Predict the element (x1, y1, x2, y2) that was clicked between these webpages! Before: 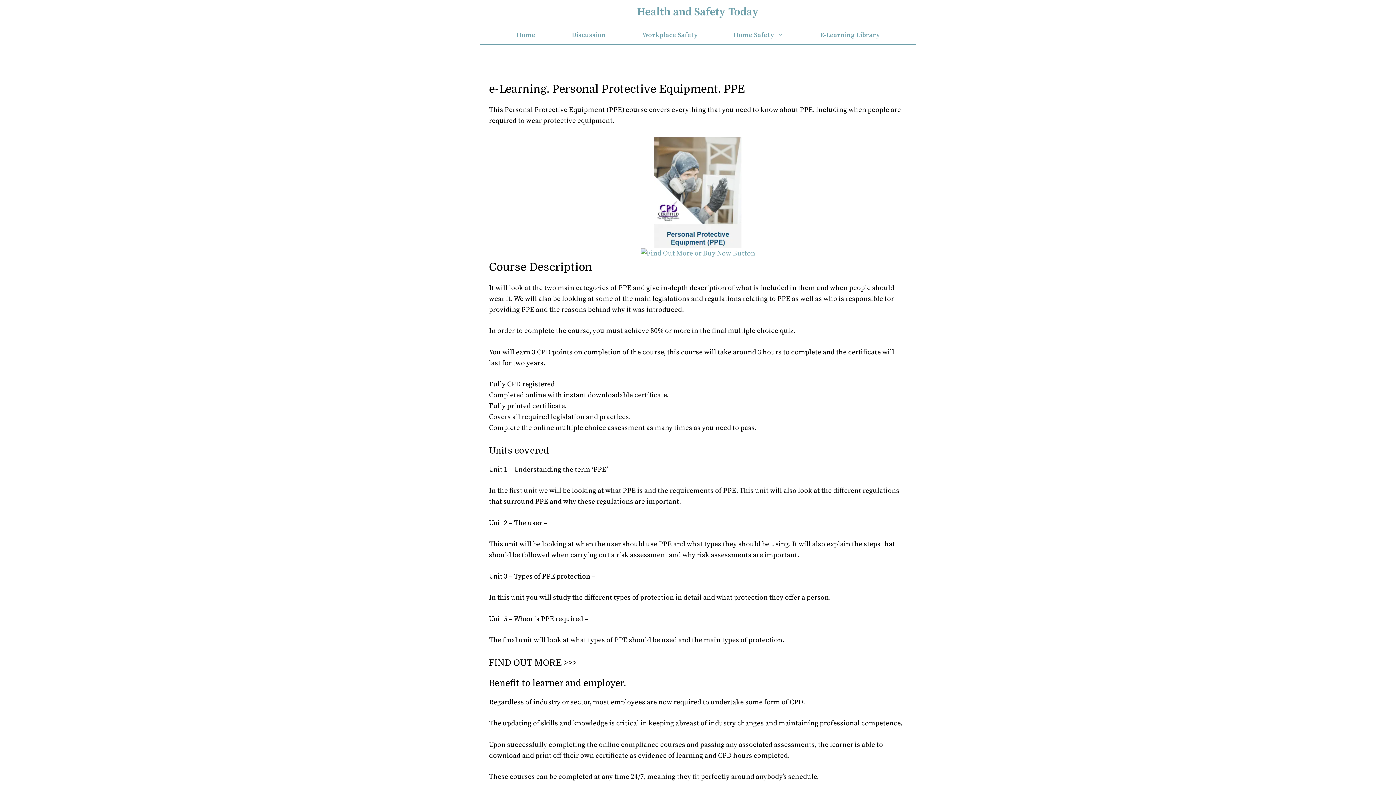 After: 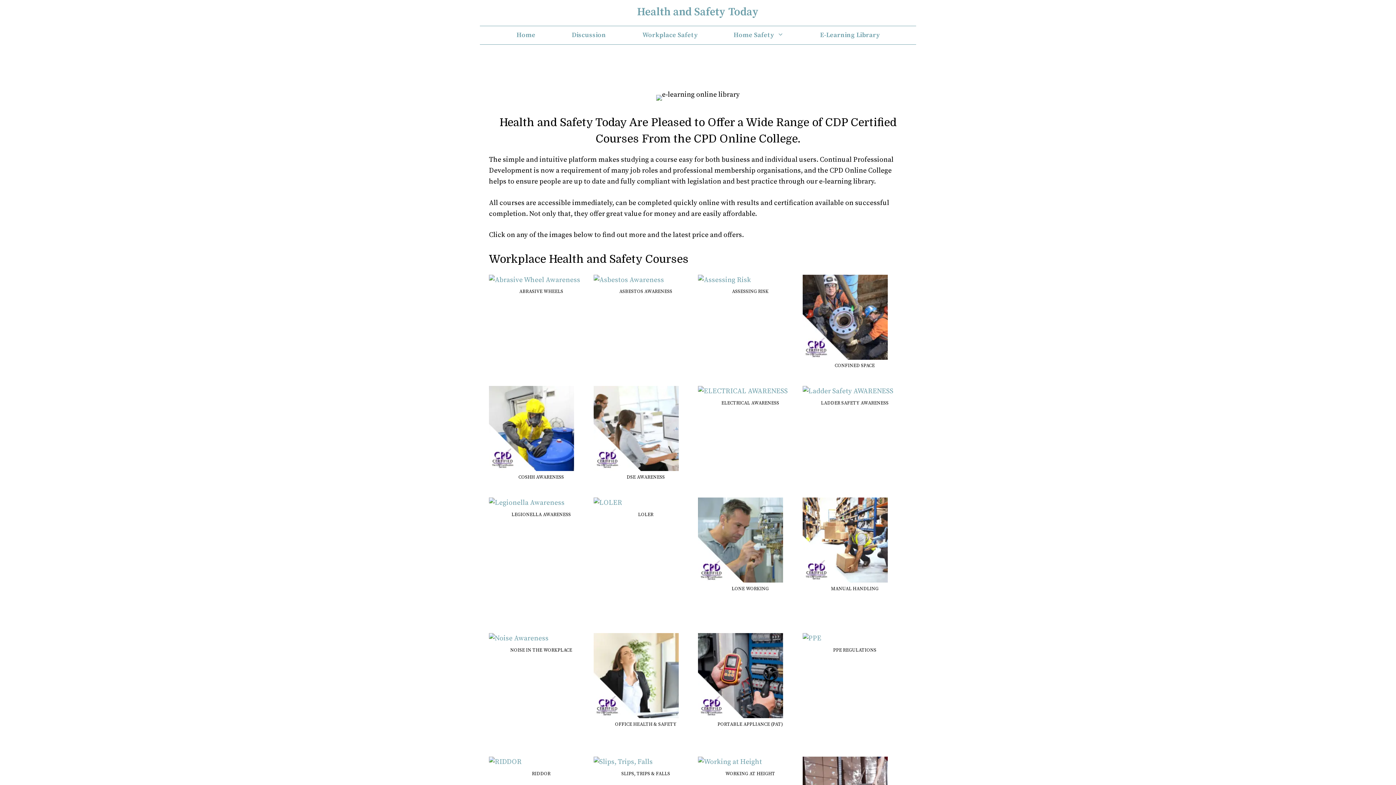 Action: bbox: (802, 26, 897, 44) label: E-Learning Library